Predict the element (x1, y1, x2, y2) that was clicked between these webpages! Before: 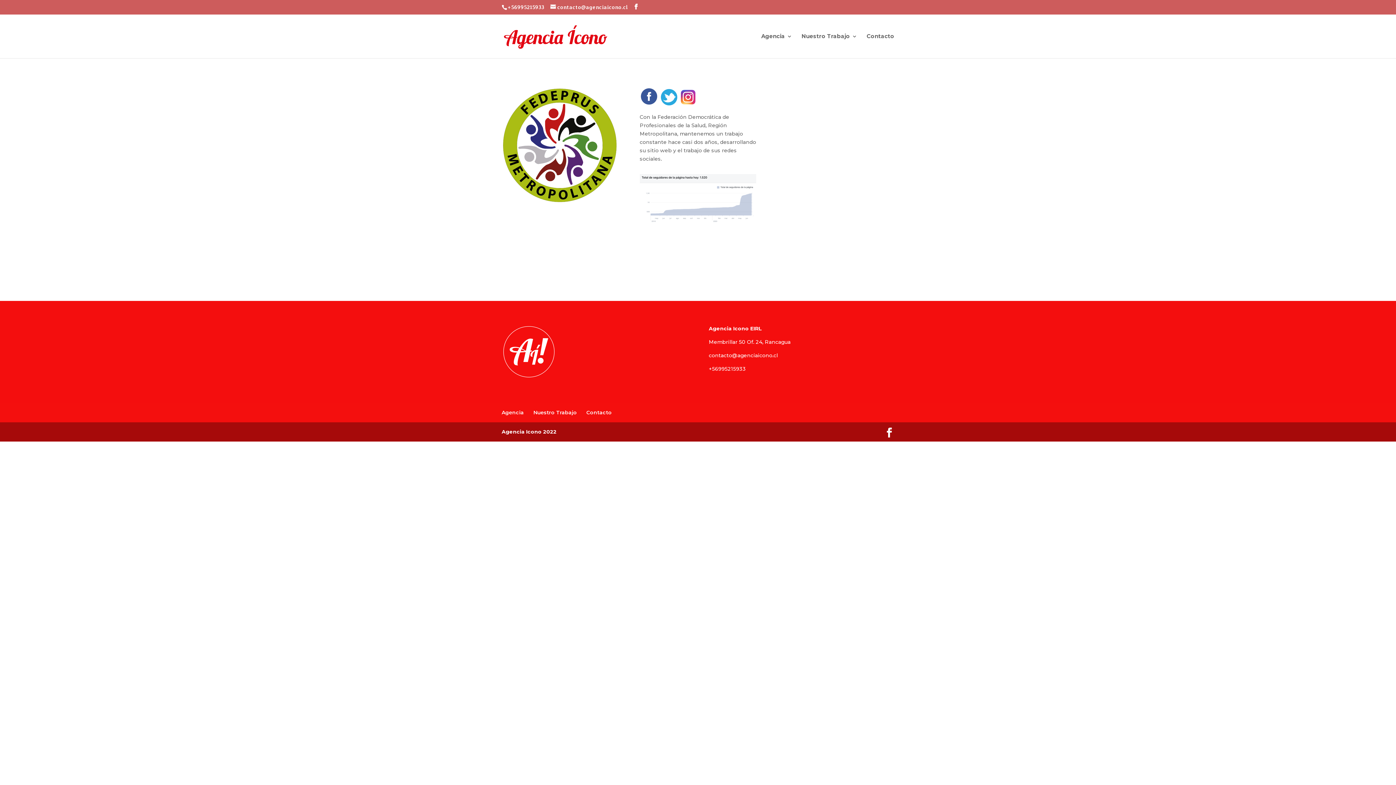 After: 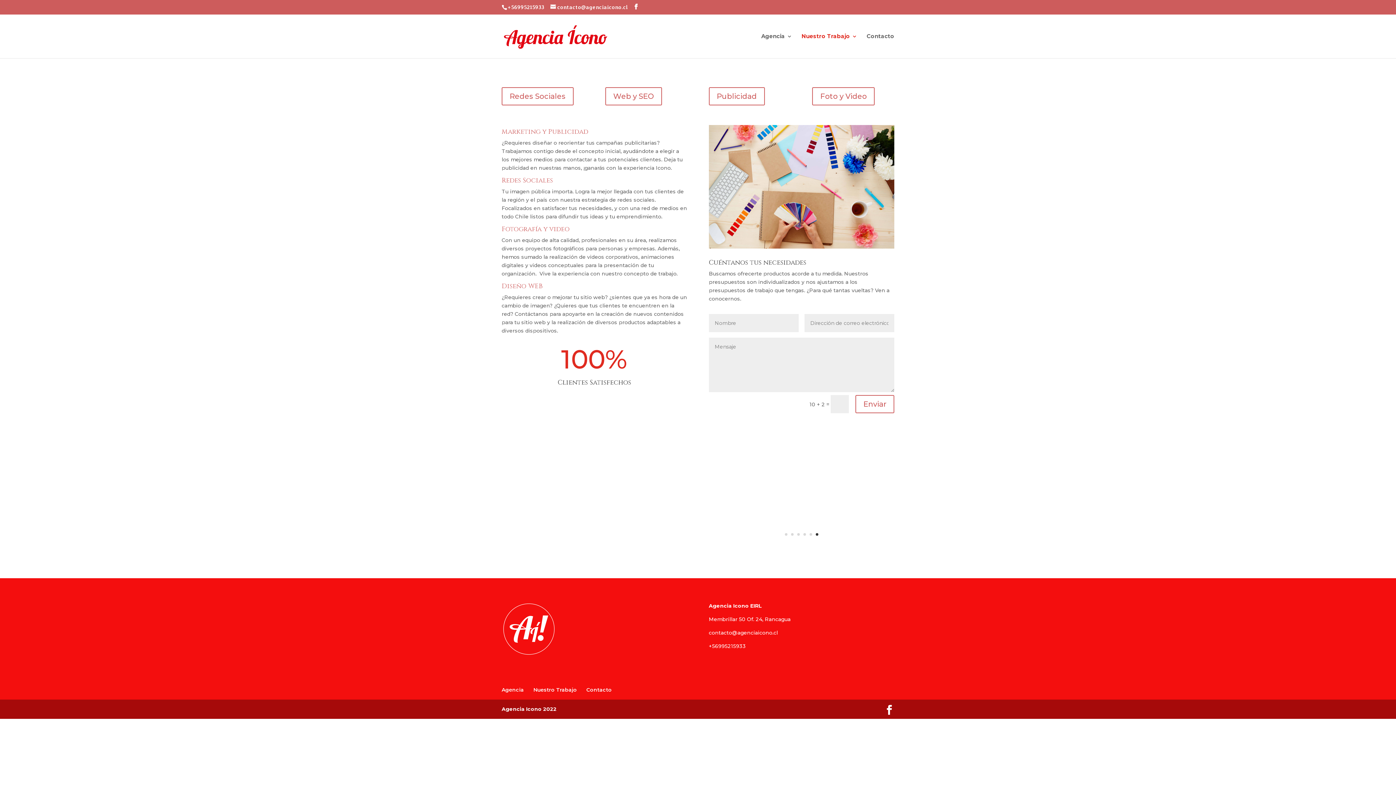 Action: bbox: (801, 33, 857, 58) label: Nuestro Trabajo